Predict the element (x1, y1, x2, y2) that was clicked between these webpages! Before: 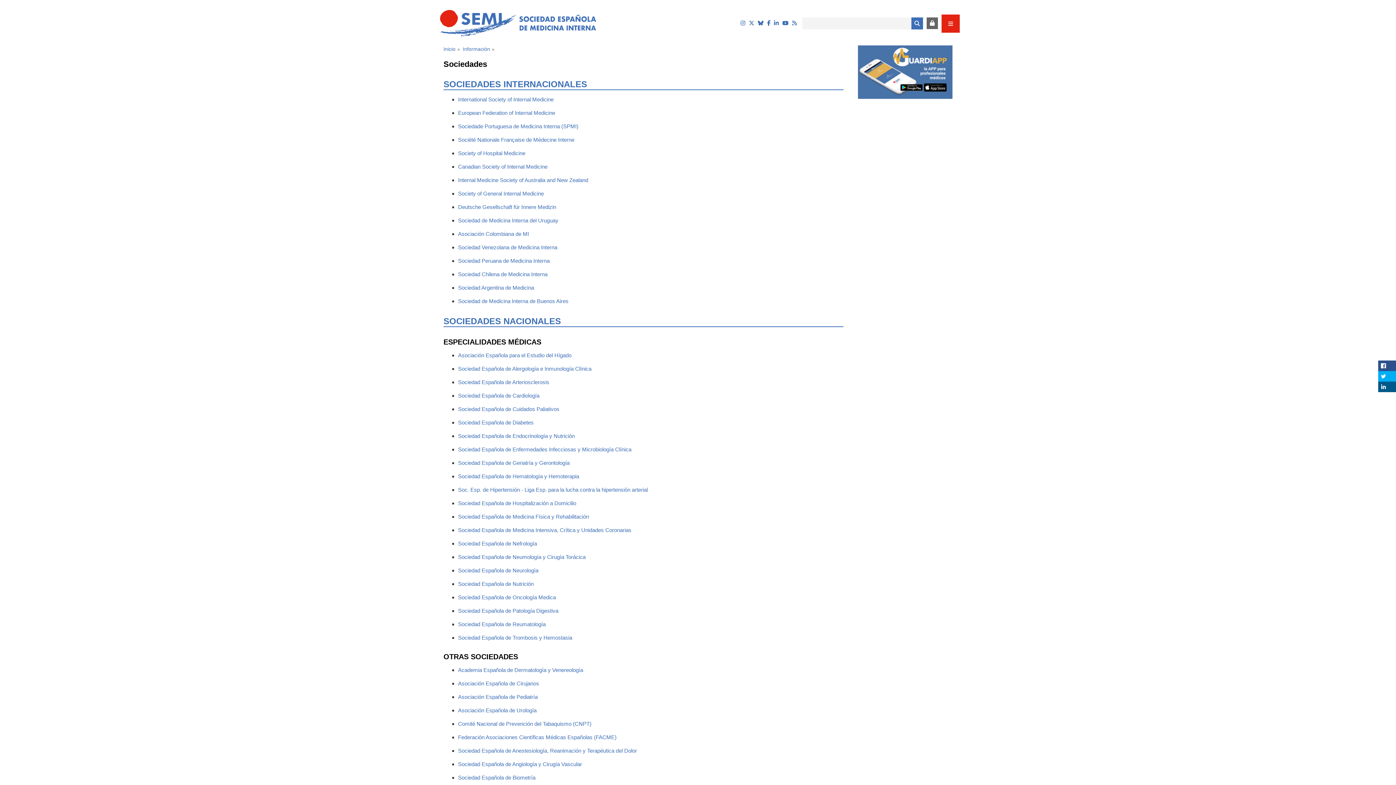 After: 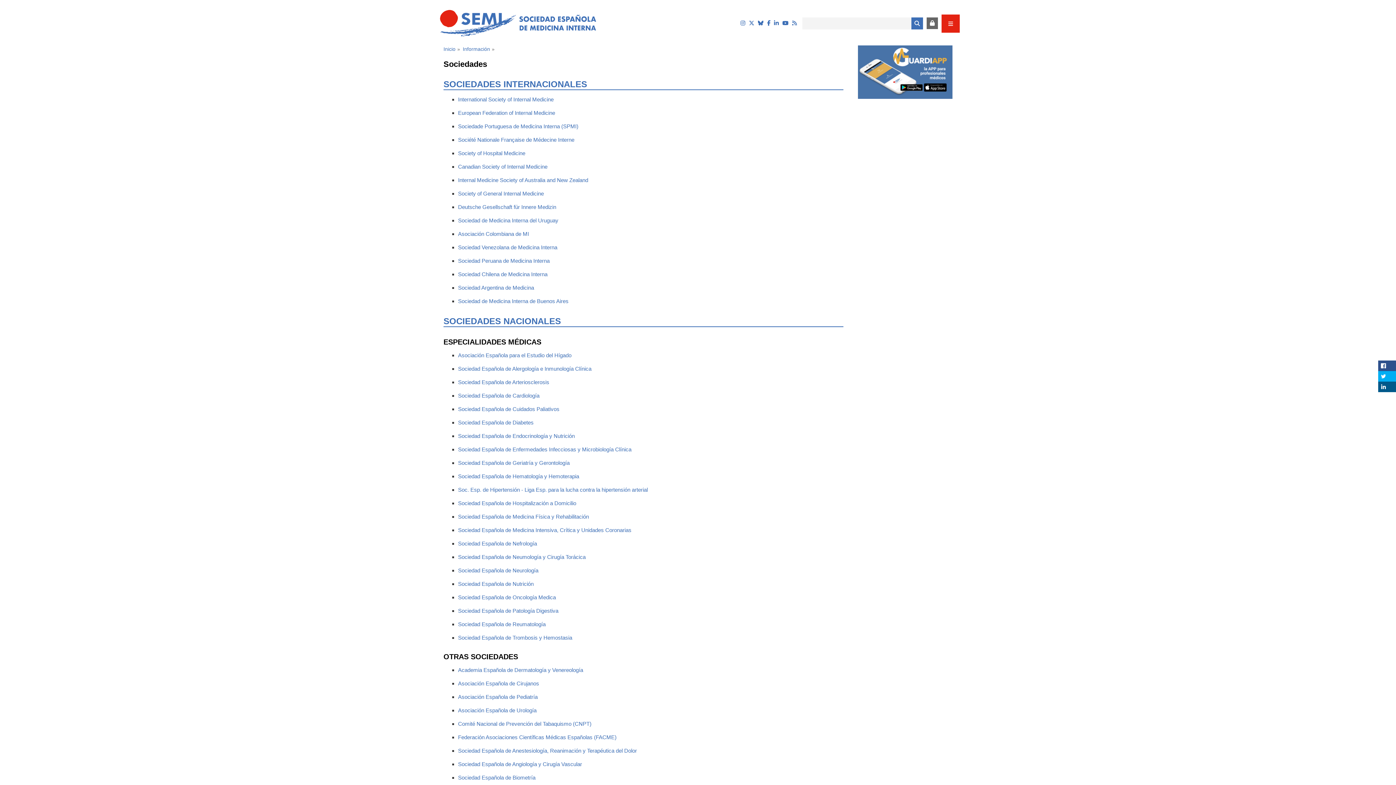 Action: bbox: (767, 20, 770, 26)